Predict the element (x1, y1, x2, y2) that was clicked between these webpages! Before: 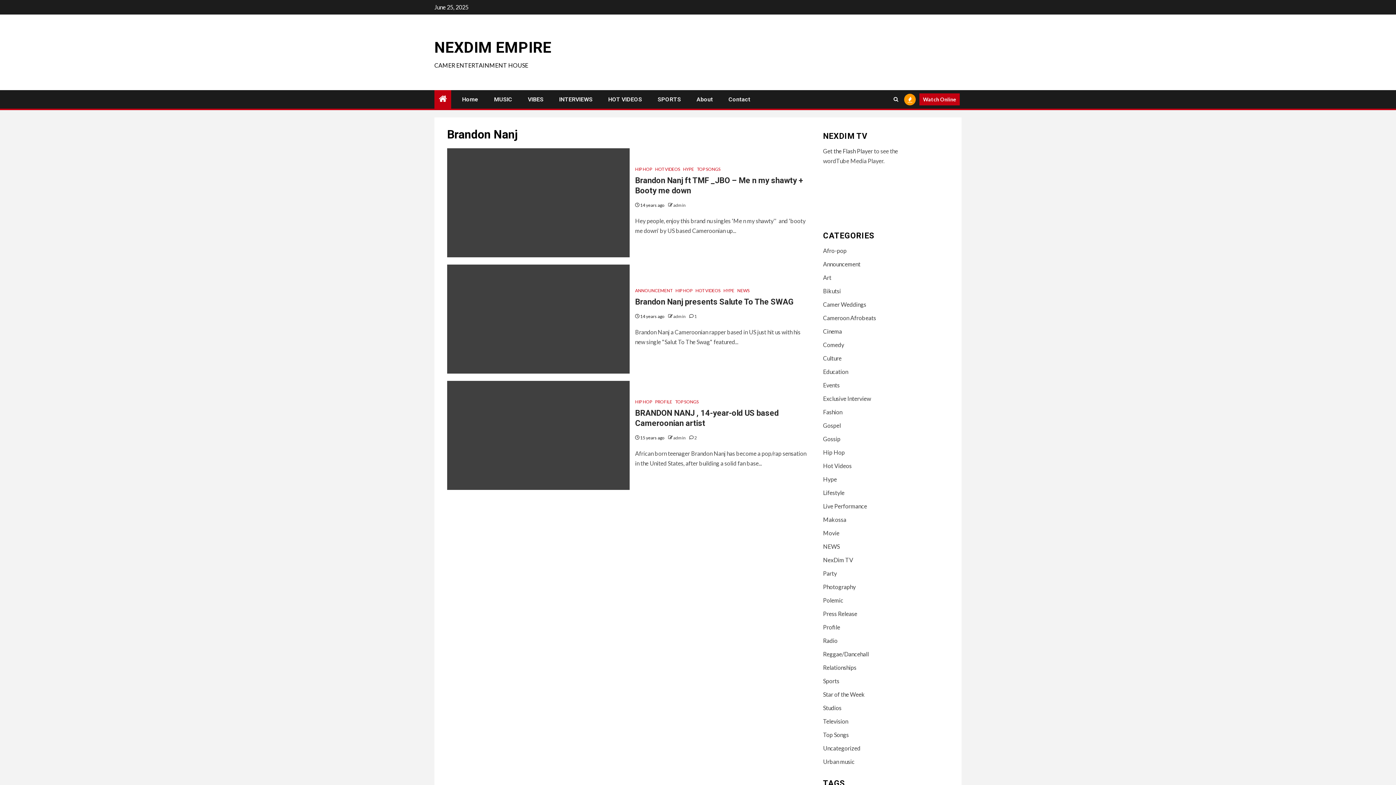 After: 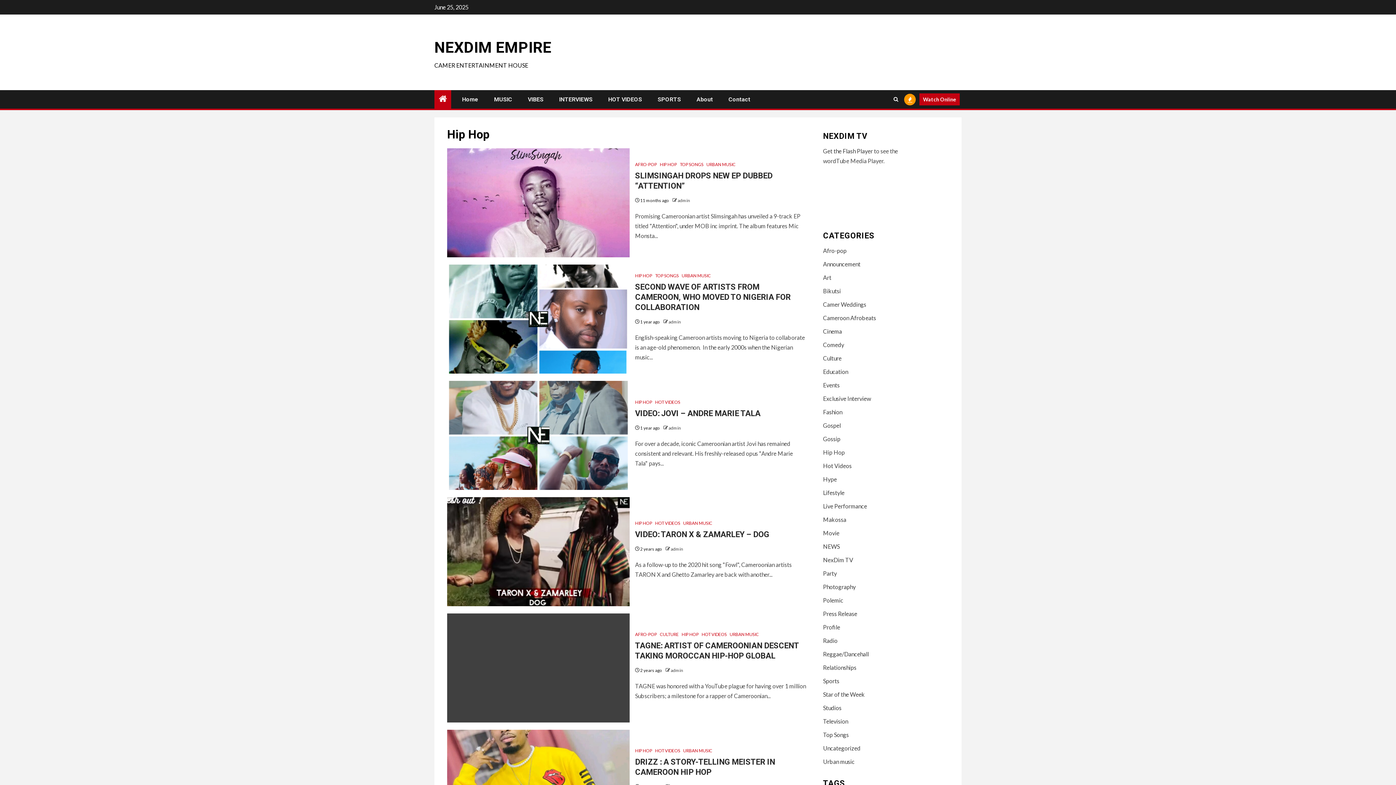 Action: label: MUSIC bbox: (494, 96, 512, 102)